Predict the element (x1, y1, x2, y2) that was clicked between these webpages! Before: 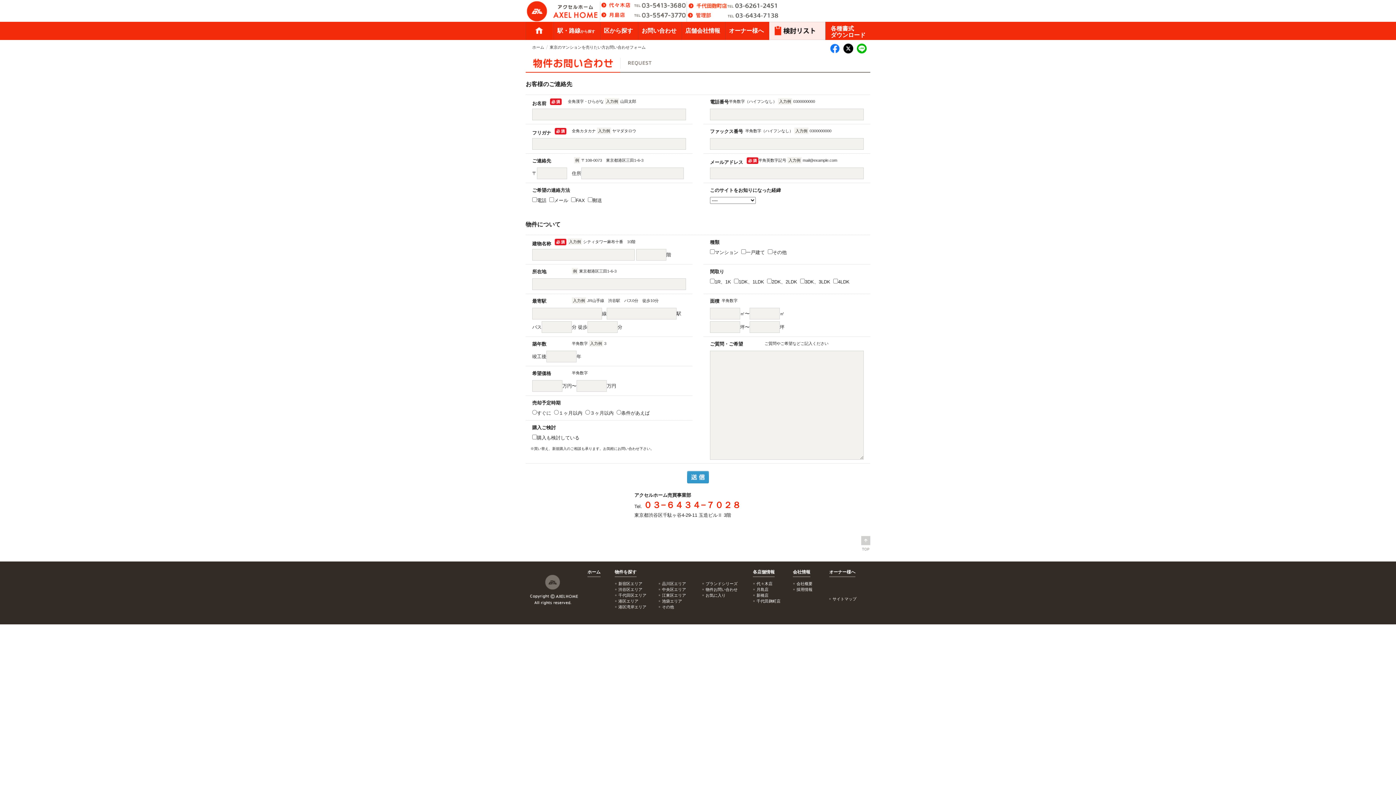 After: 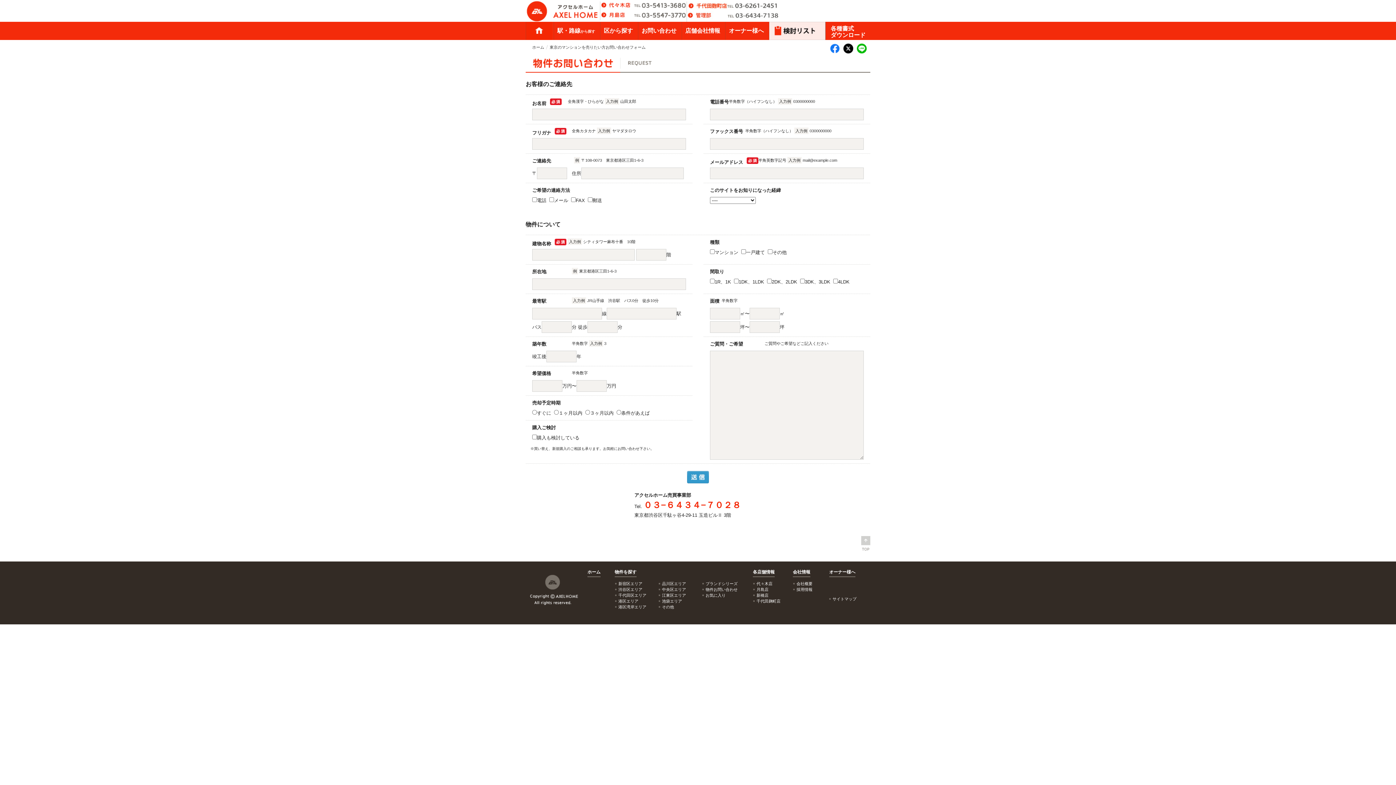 Action: bbox: (727, 5, 778, 10)